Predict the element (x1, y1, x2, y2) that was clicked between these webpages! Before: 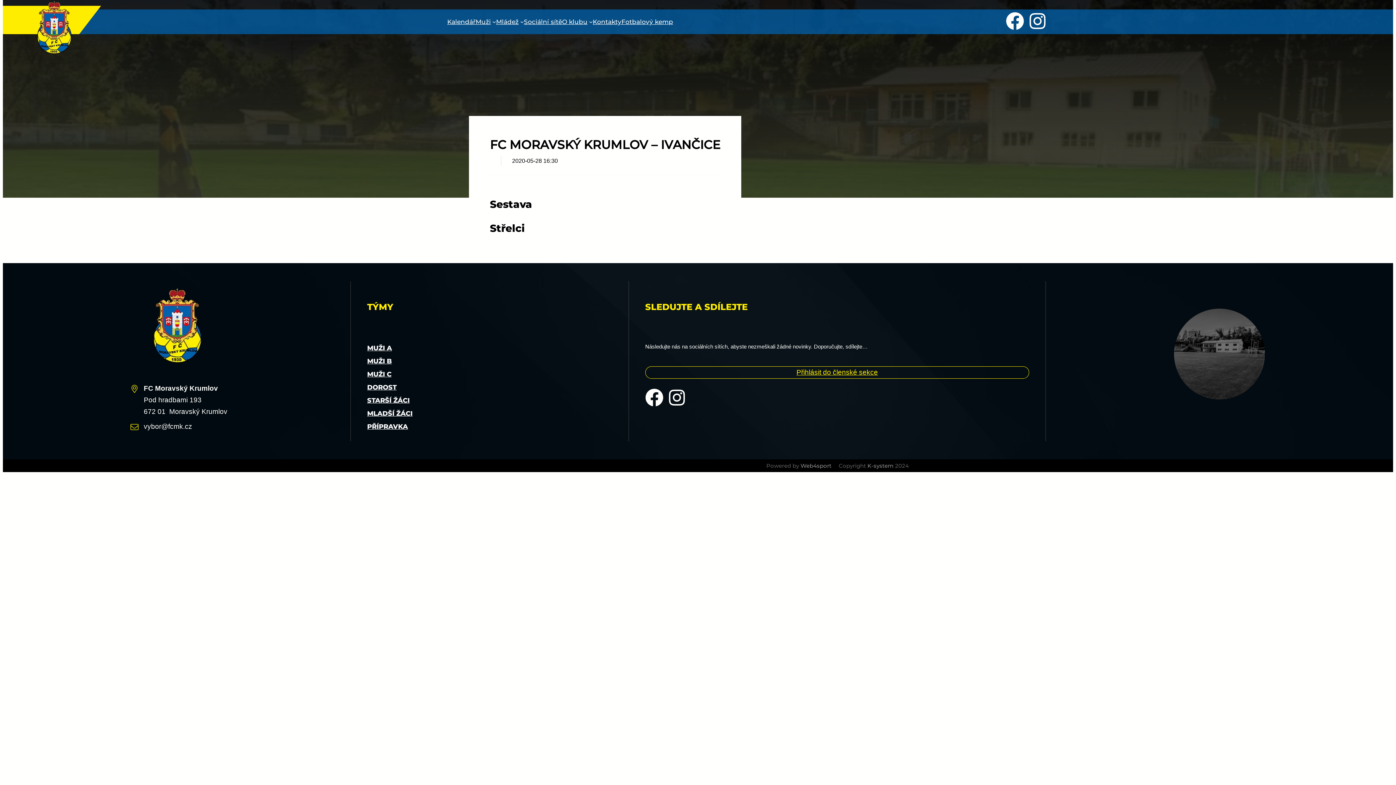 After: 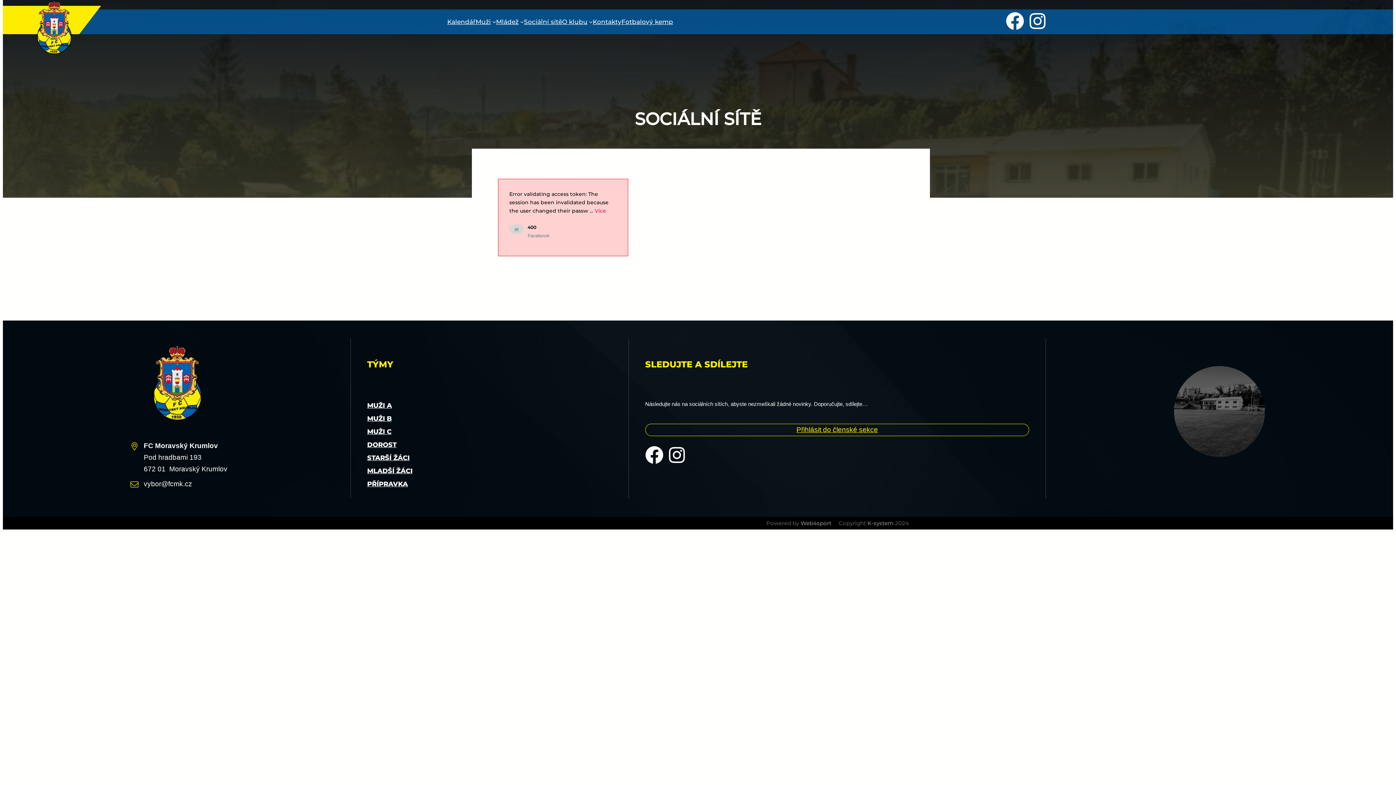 Action: bbox: (524, 13, 562, 30) label: Sociální sítě